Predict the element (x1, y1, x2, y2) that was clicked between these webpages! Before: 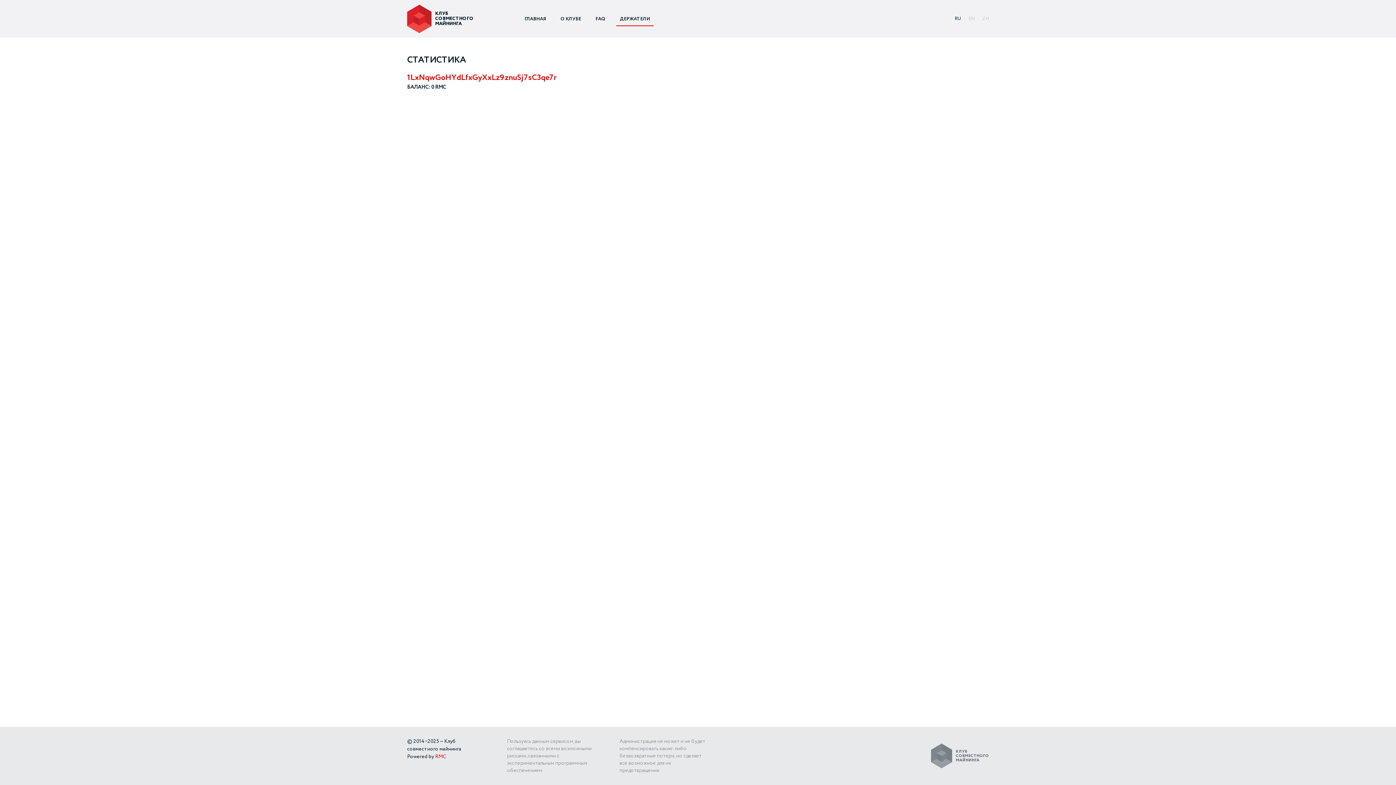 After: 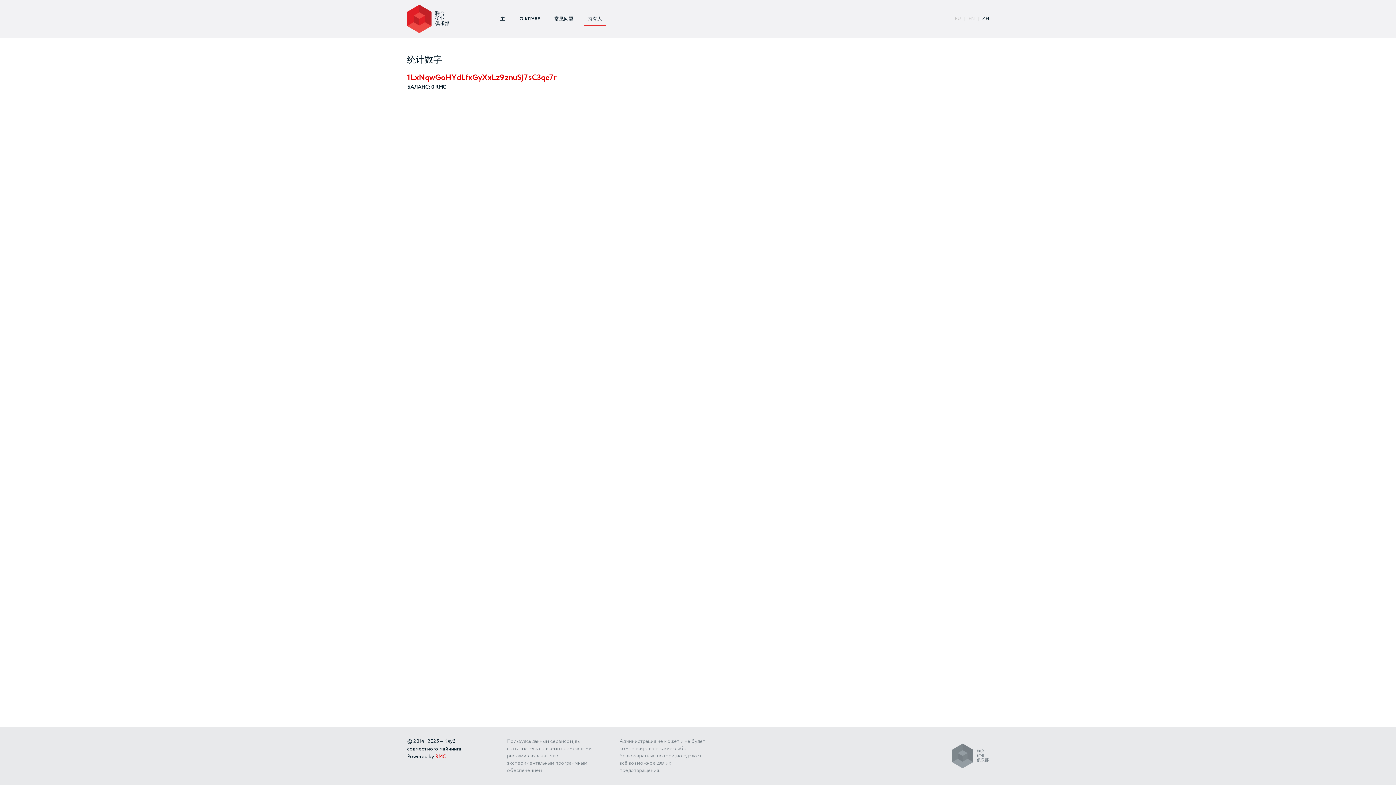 Action: label: ZH bbox: (982, 16, 989, 21)